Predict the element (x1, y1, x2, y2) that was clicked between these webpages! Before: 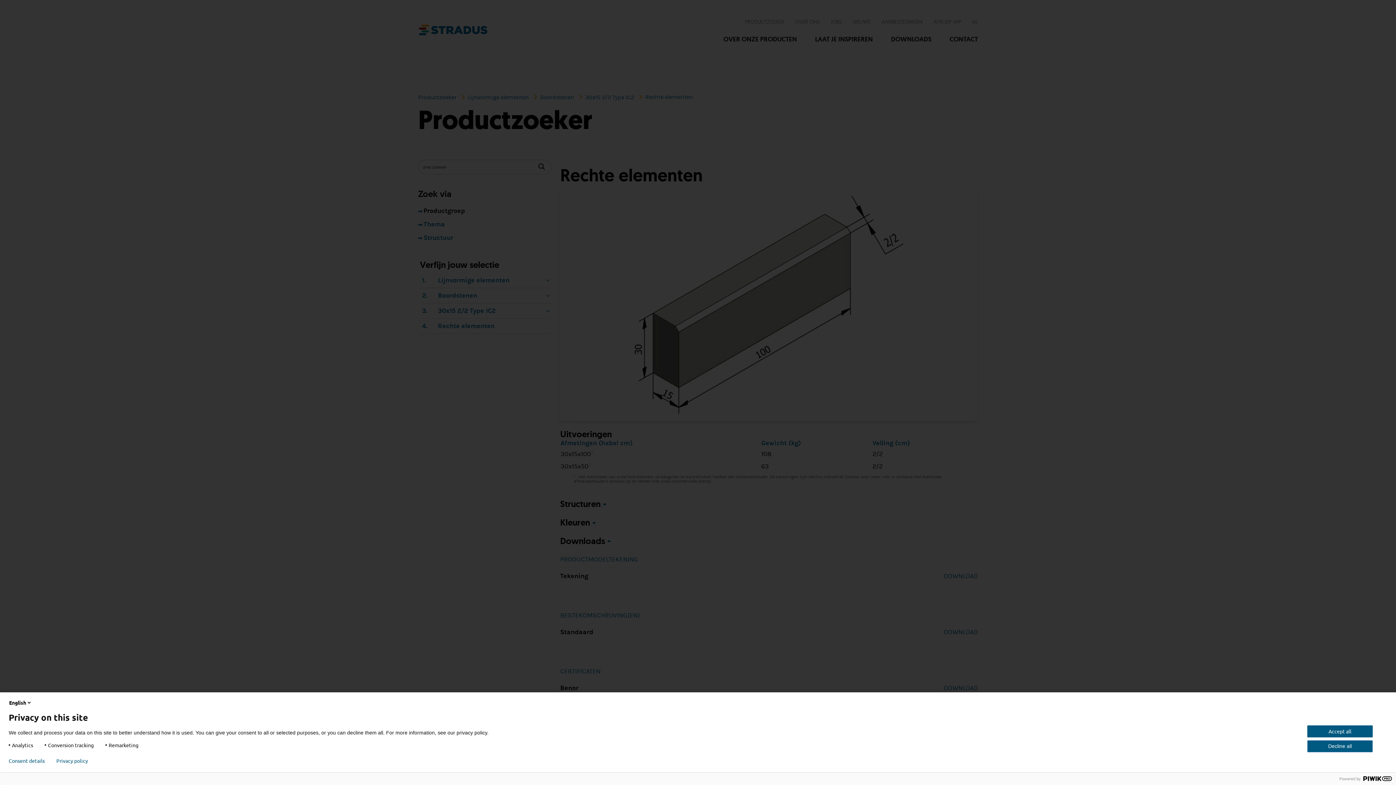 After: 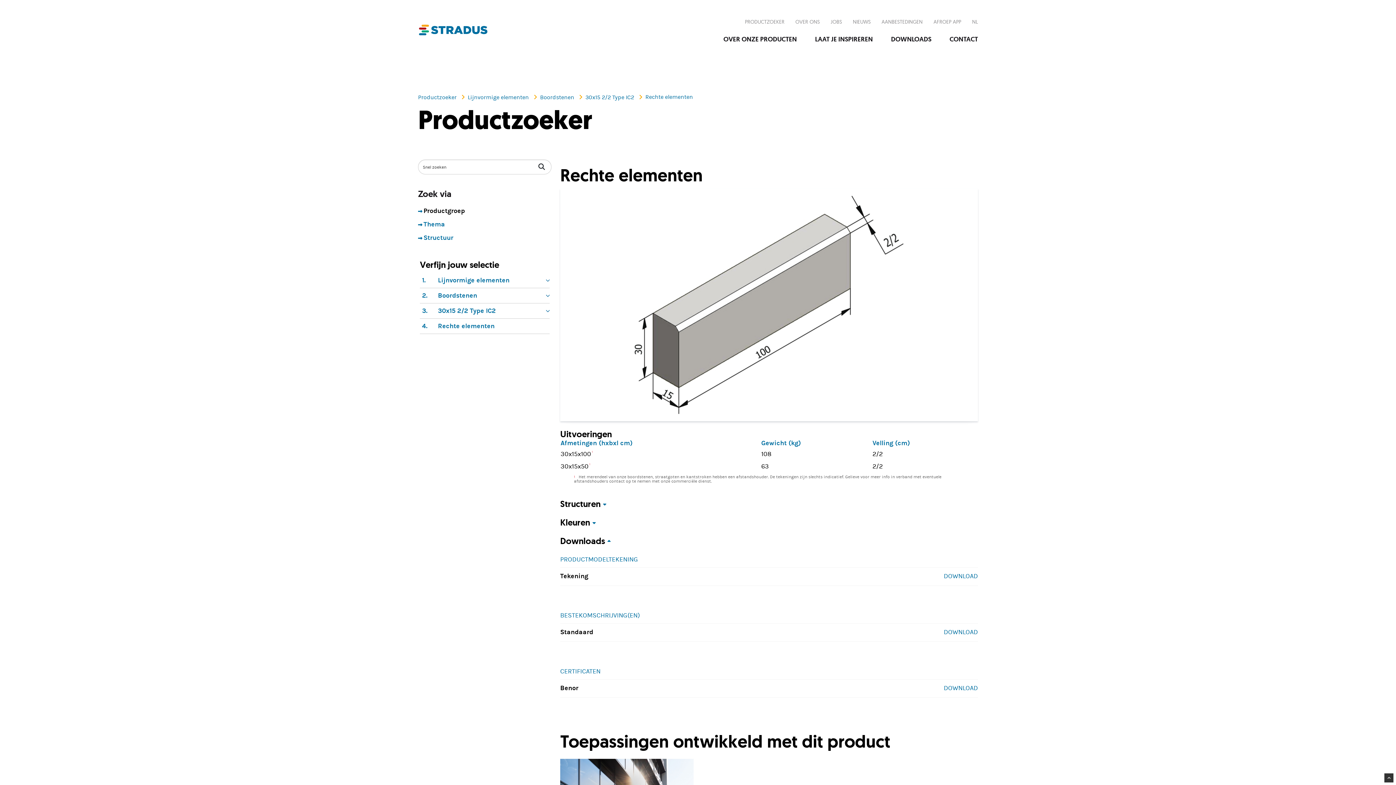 Action: label: Decline all bbox: (1307, 740, 1373, 752)